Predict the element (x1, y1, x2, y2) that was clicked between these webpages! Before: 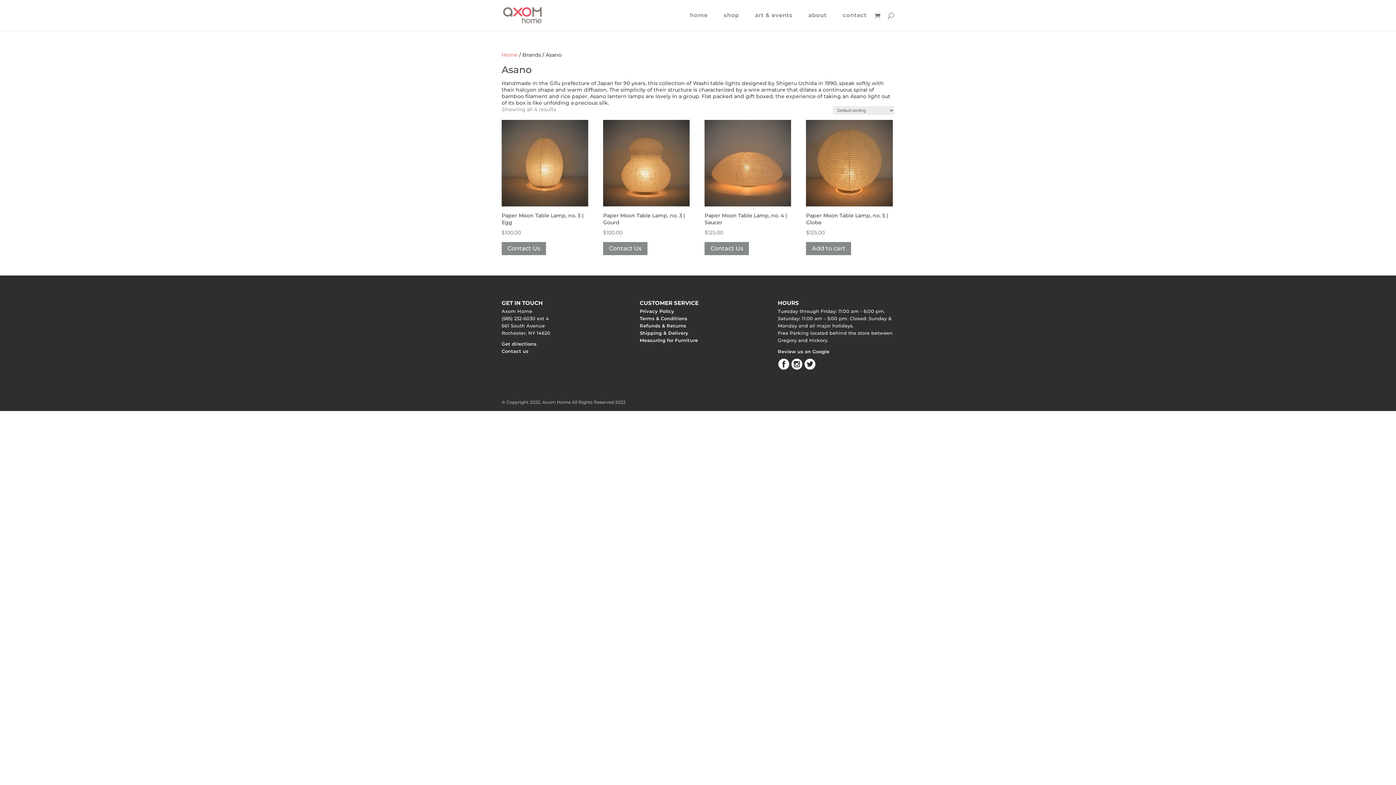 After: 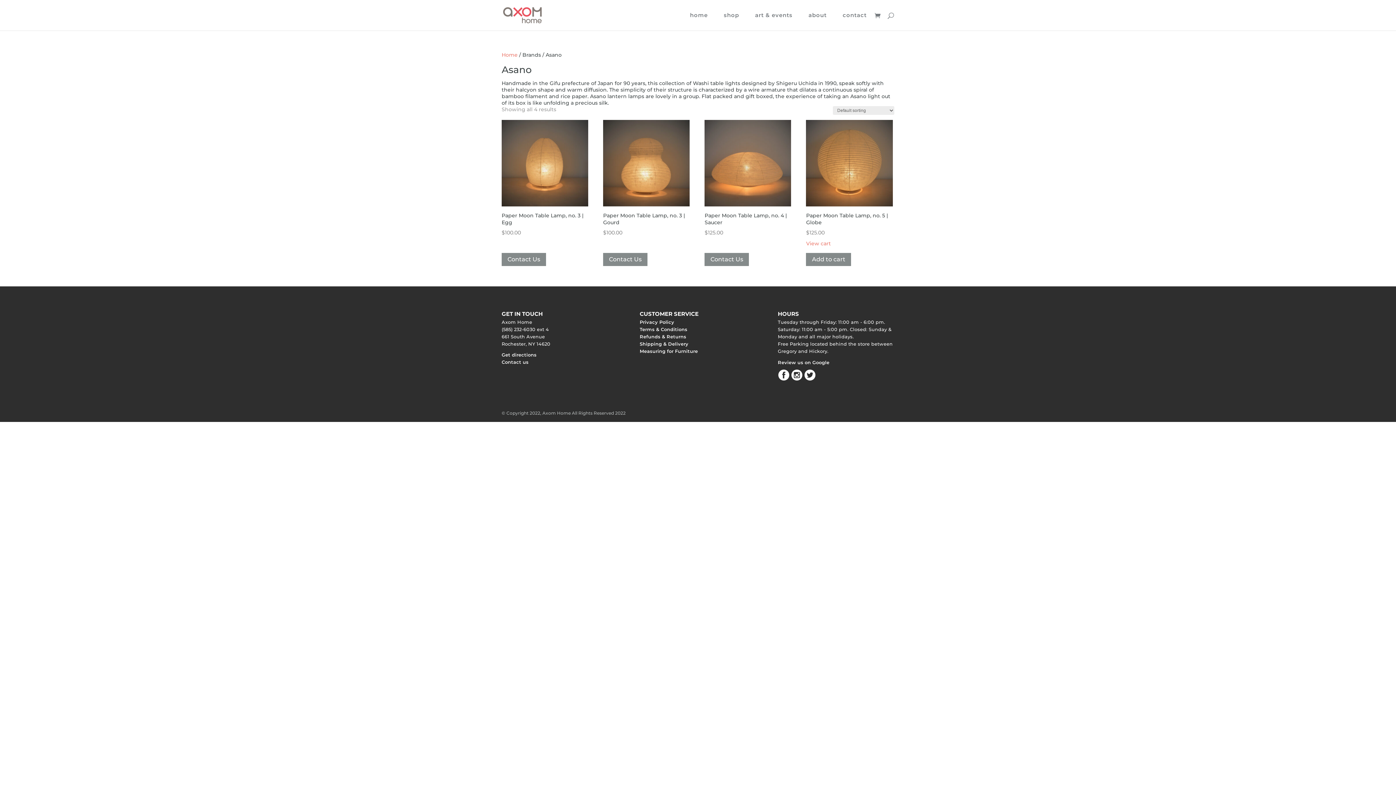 Action: bbox: (806, 242, 851, 255) label: Add to cart: “Paper Moon Table Lamp, no. 5 | Globe”